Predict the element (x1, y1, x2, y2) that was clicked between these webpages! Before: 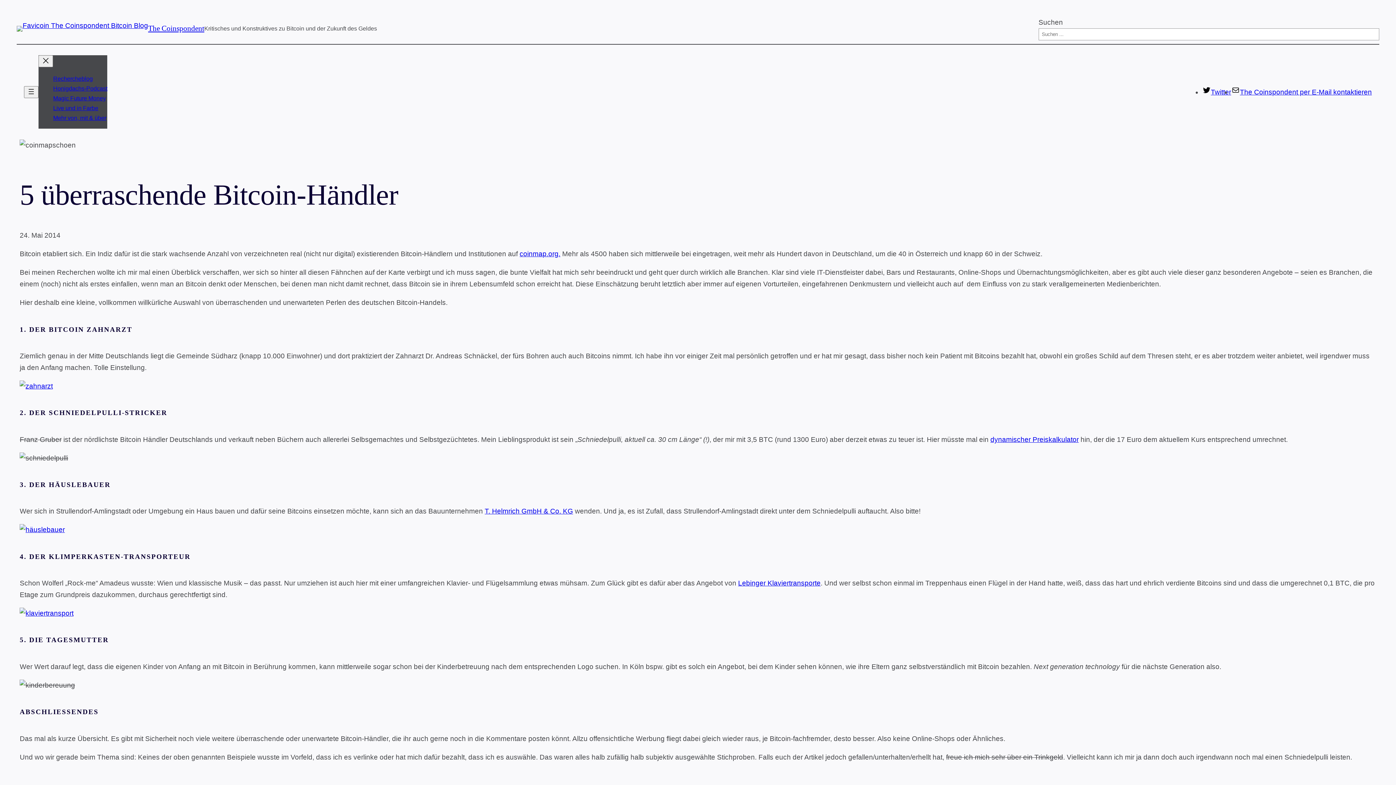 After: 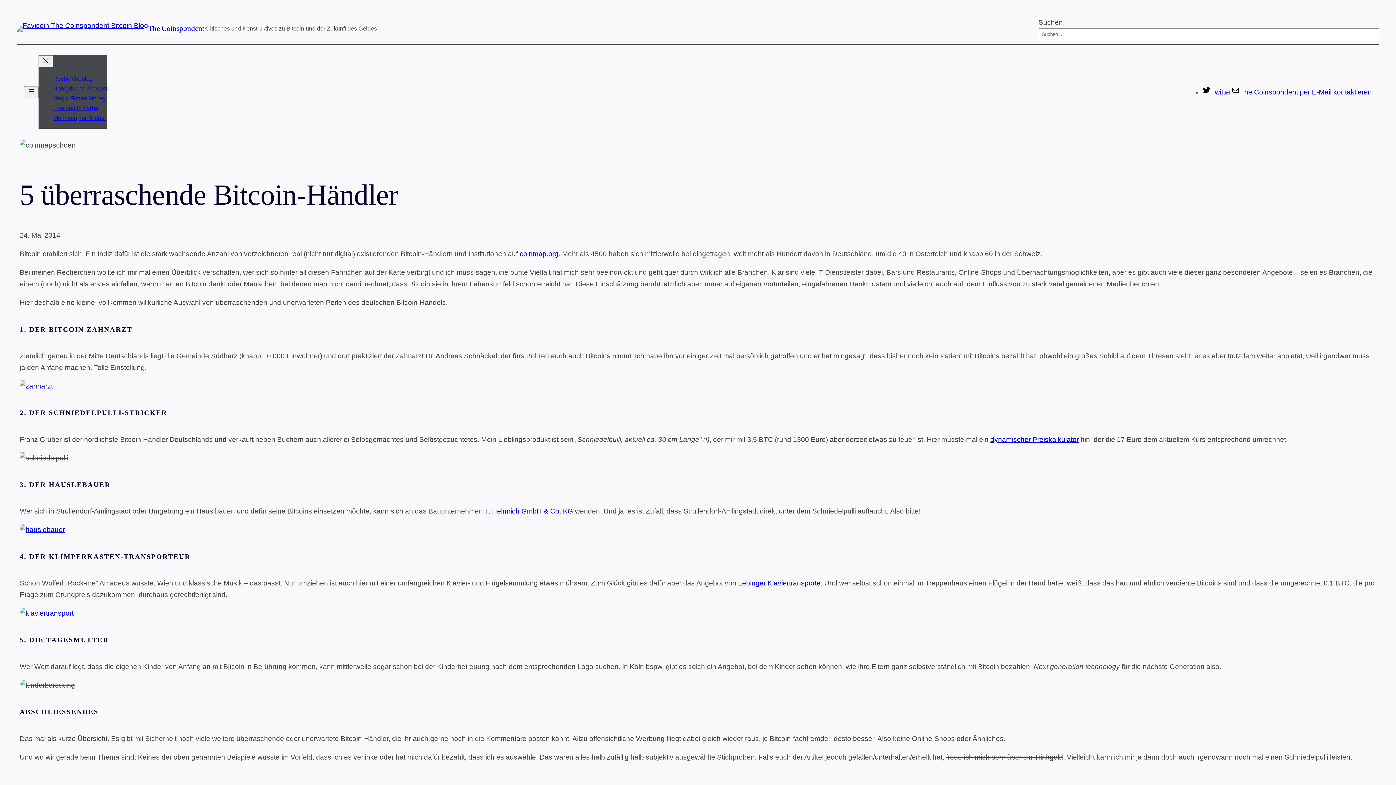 Action: bbox: (19, 526, 64, 533)